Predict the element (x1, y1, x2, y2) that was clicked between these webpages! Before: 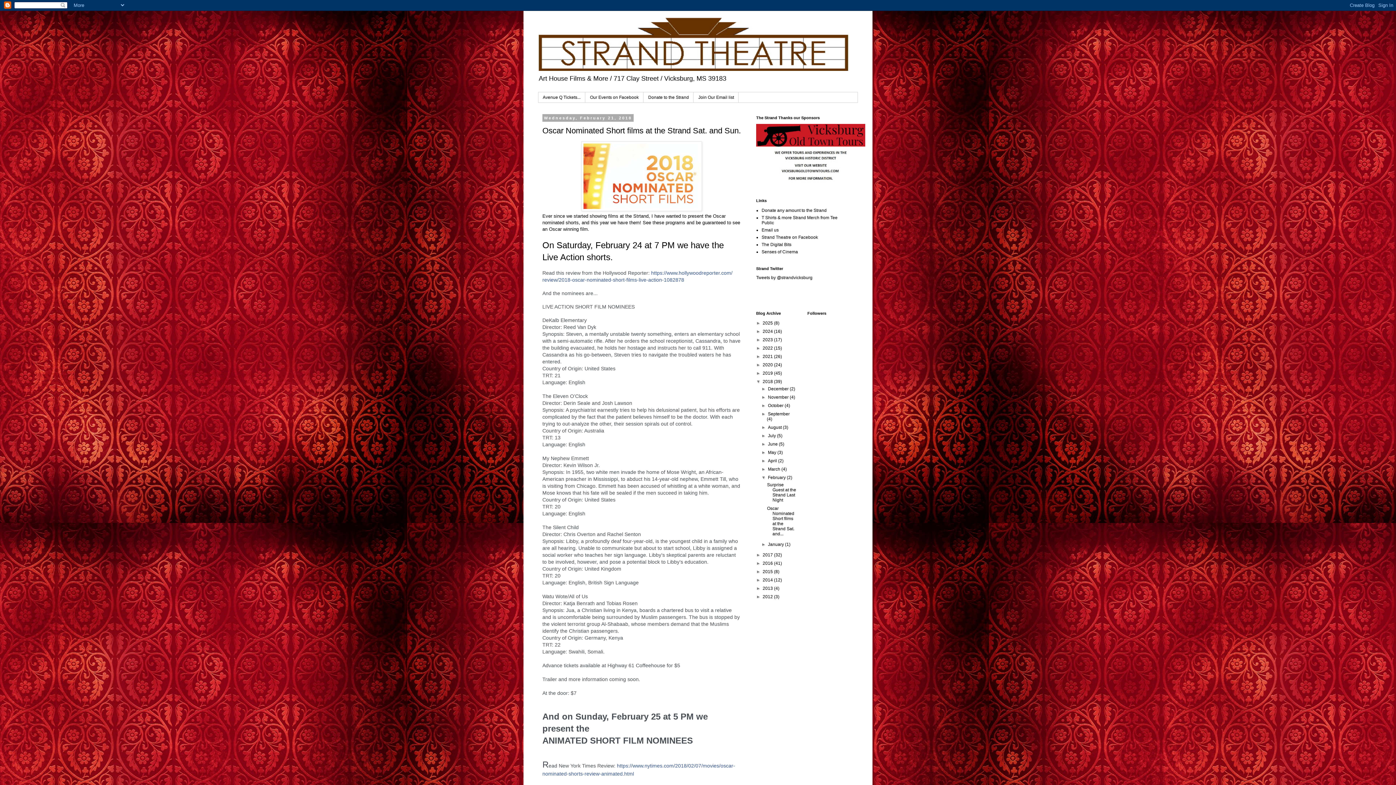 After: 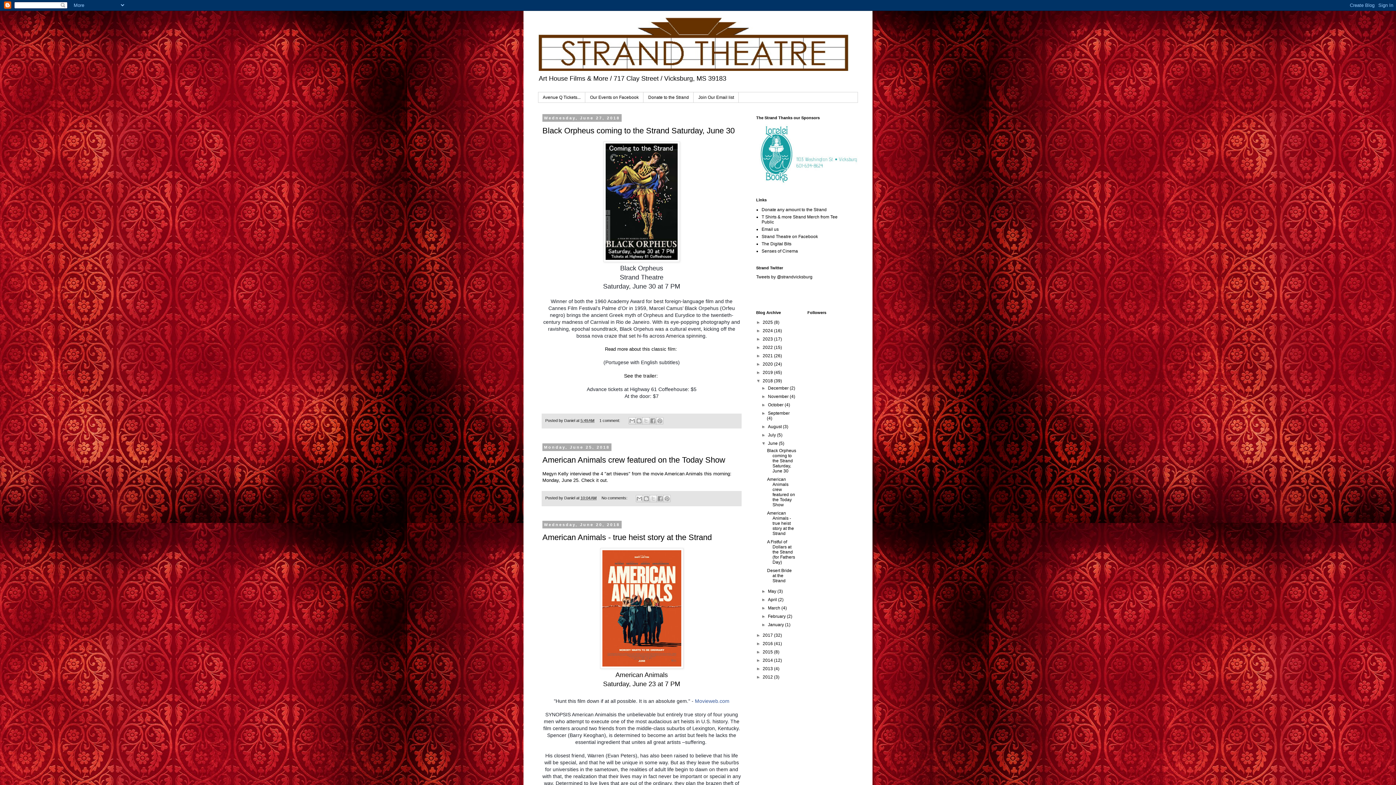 Action: label: June  bbox: (768, 441, 779, 447)